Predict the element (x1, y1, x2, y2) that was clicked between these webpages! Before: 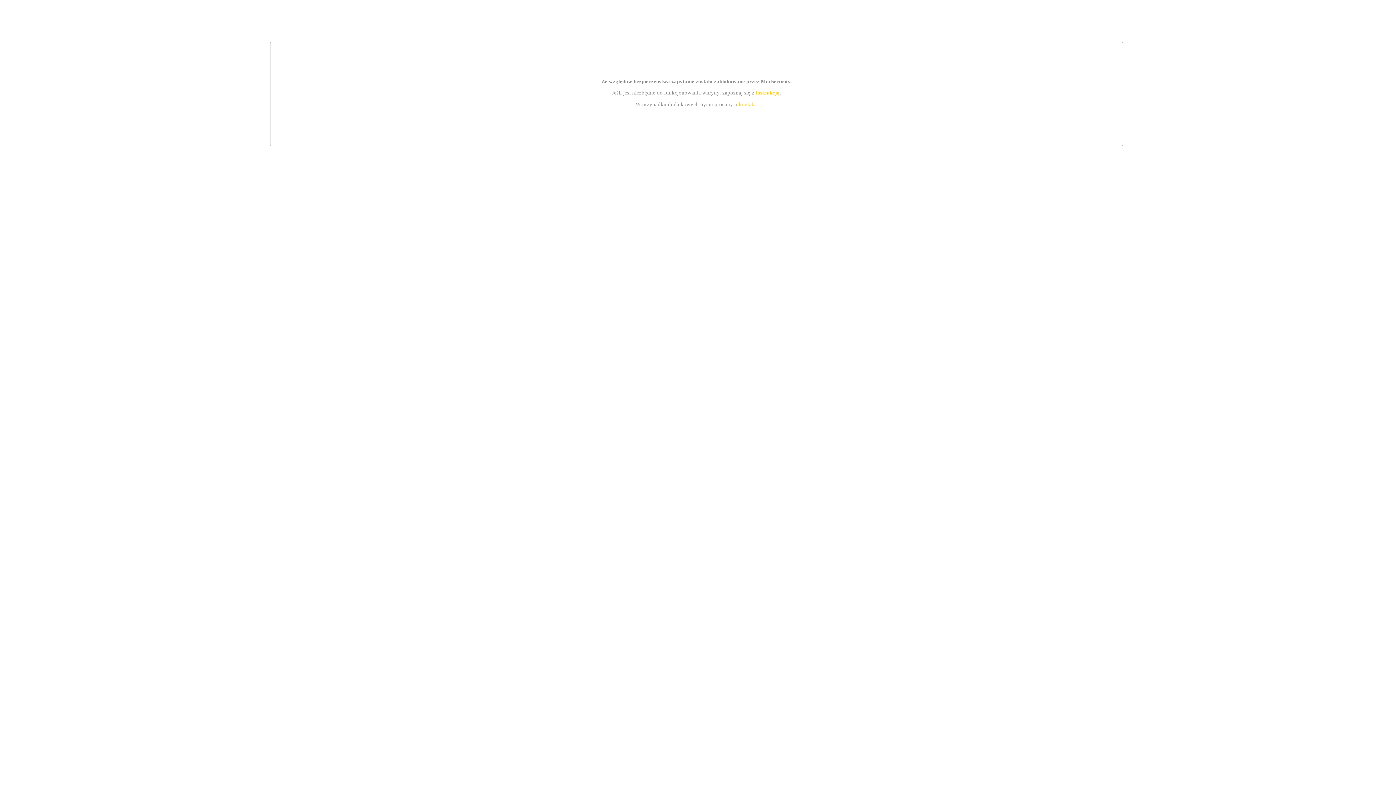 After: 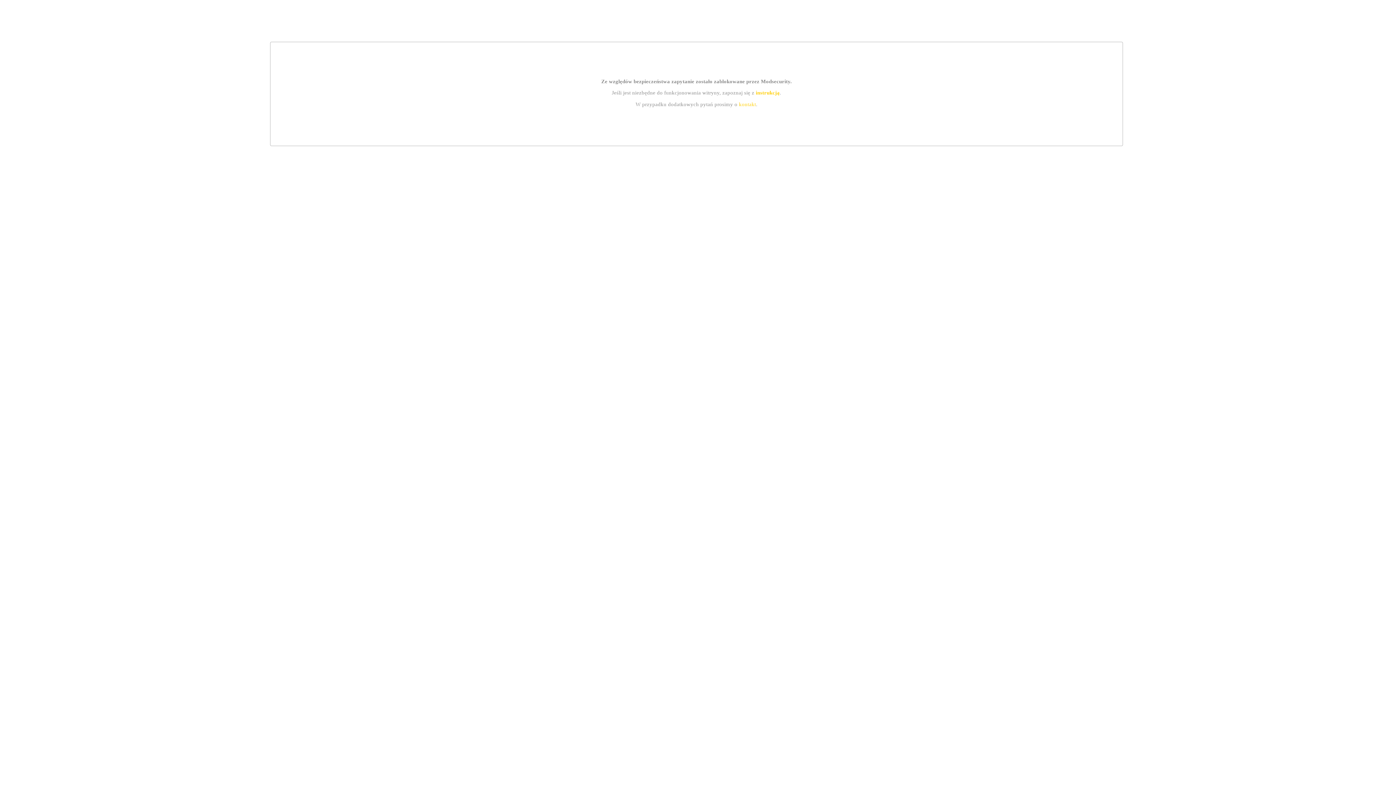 Action: bbox: (739, 101, 756, 107) label: kontakt